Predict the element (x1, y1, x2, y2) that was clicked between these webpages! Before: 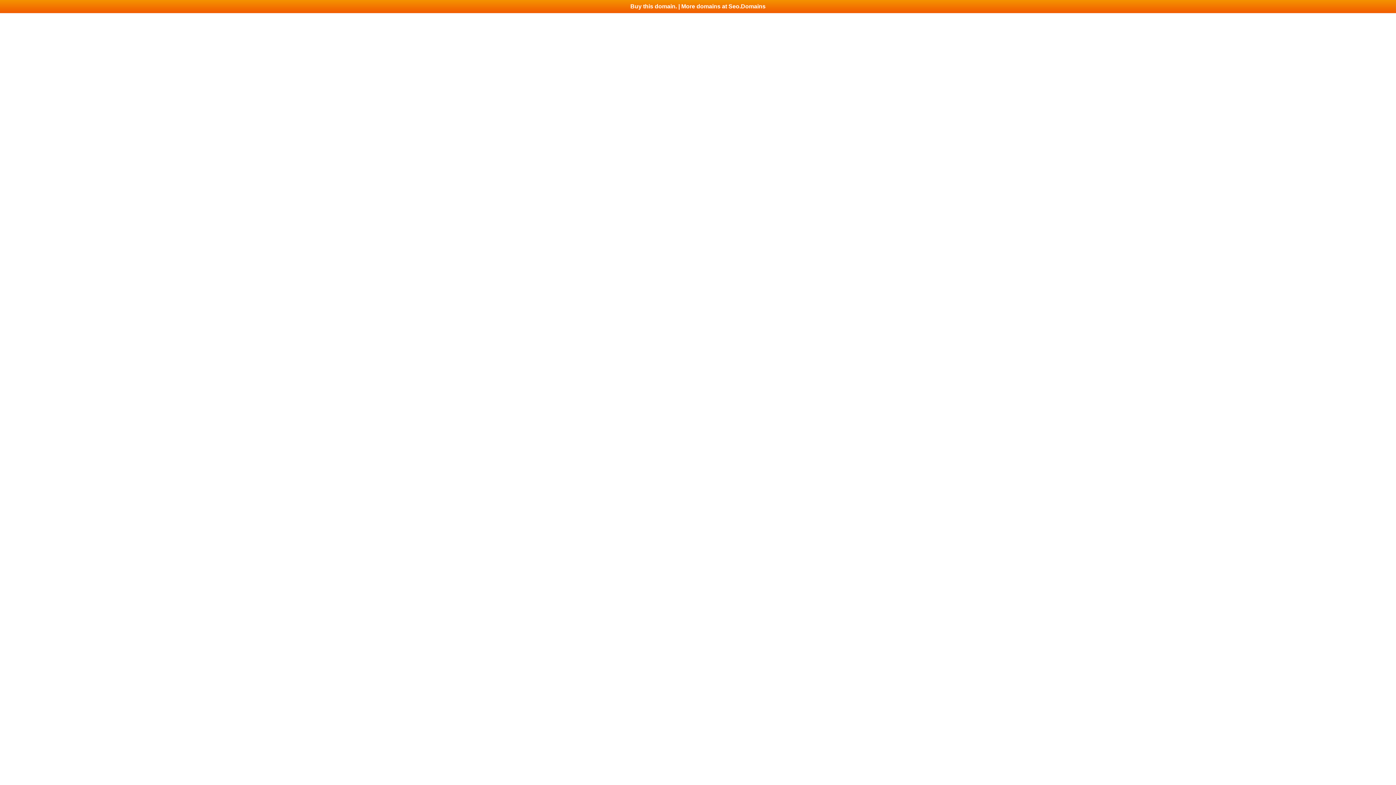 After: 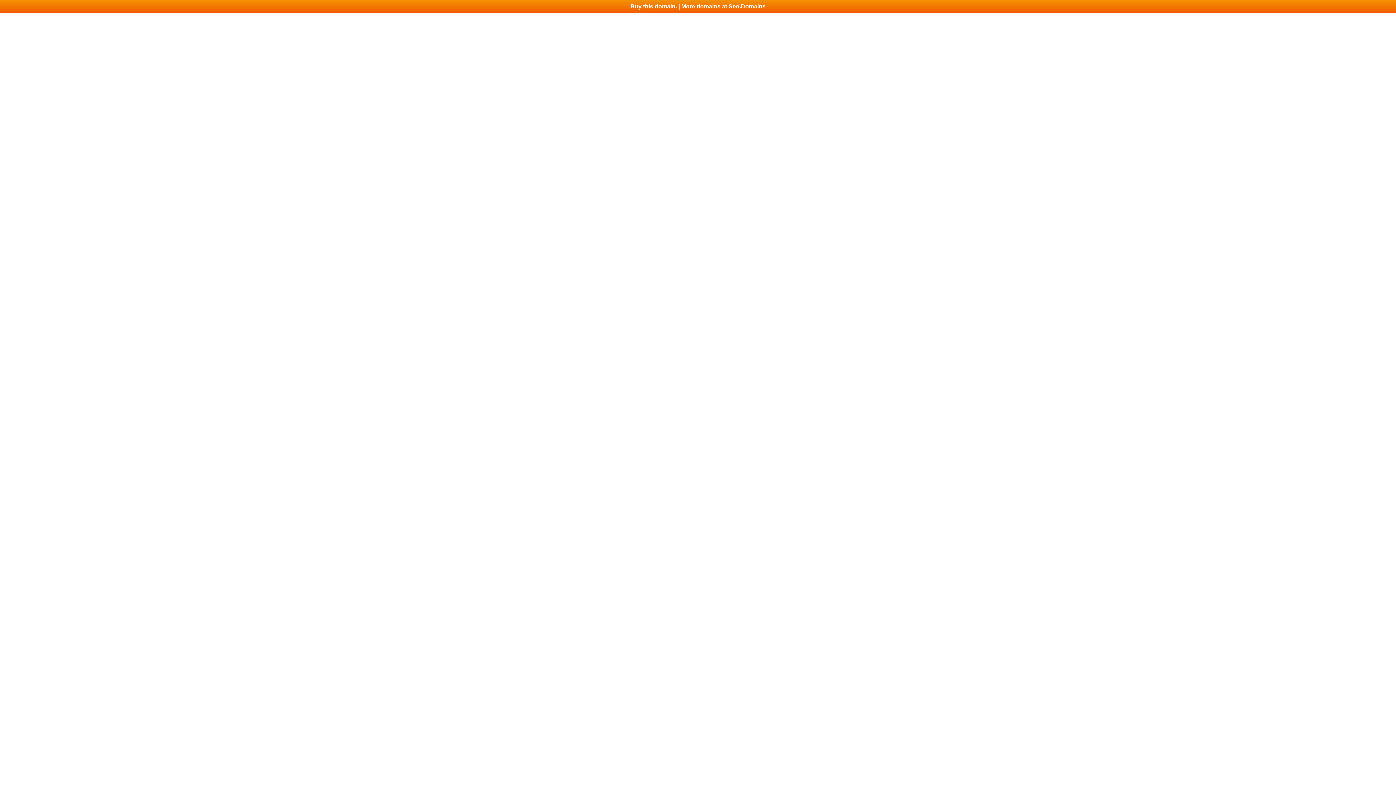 Action: label: Buy this domain. | More domains at Seo.Domains bbox: (0, 0, 1396, 13)